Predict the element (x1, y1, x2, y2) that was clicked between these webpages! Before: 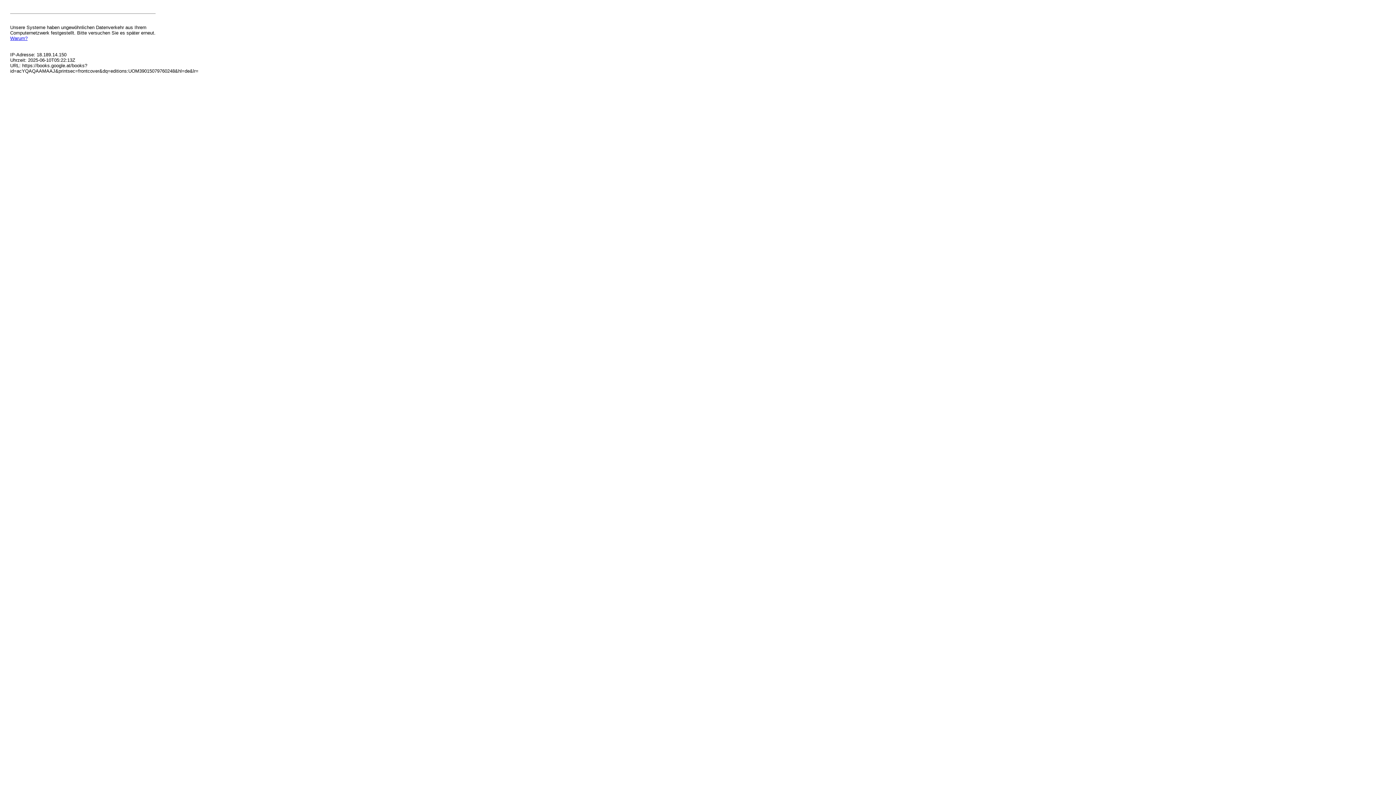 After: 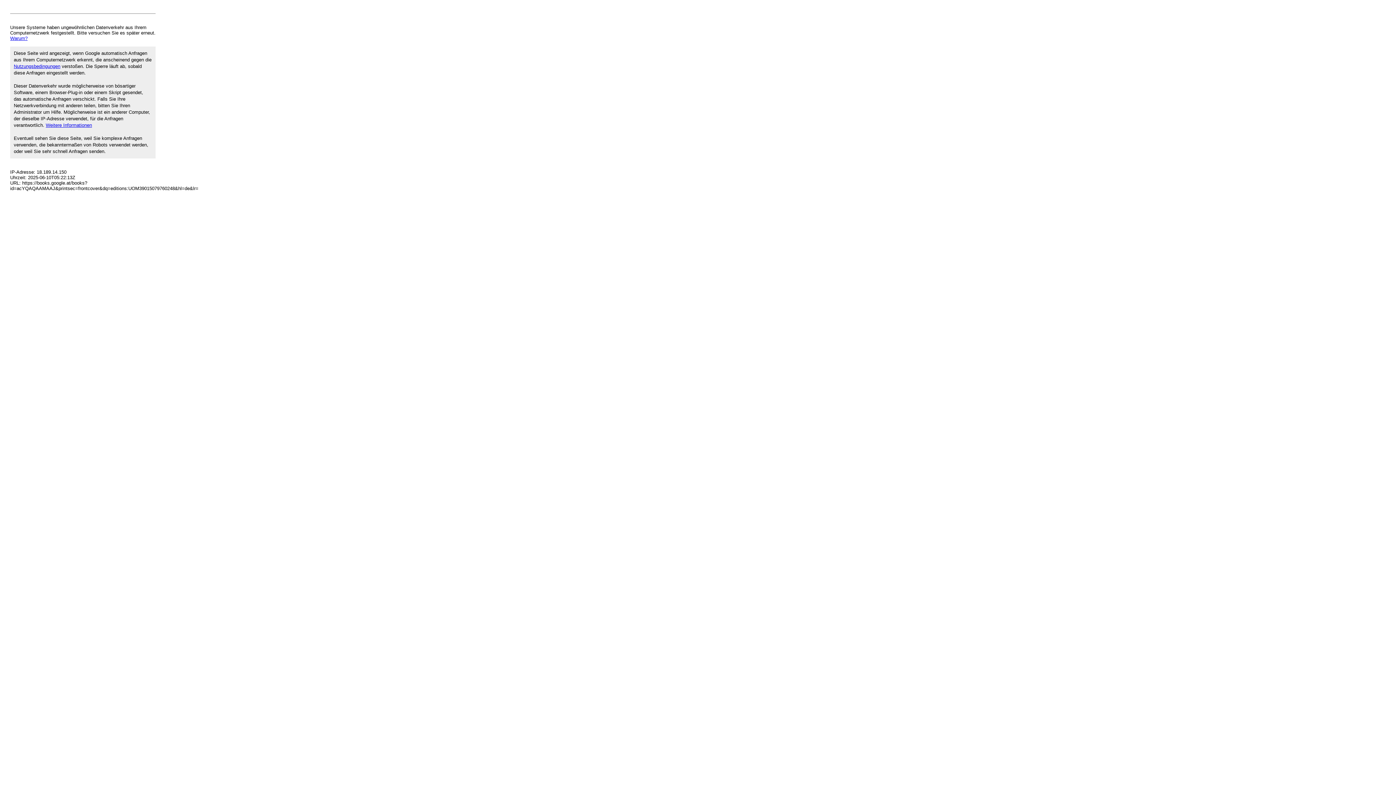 Action: label: Warum? bbox: (10, 35, 27, 41)